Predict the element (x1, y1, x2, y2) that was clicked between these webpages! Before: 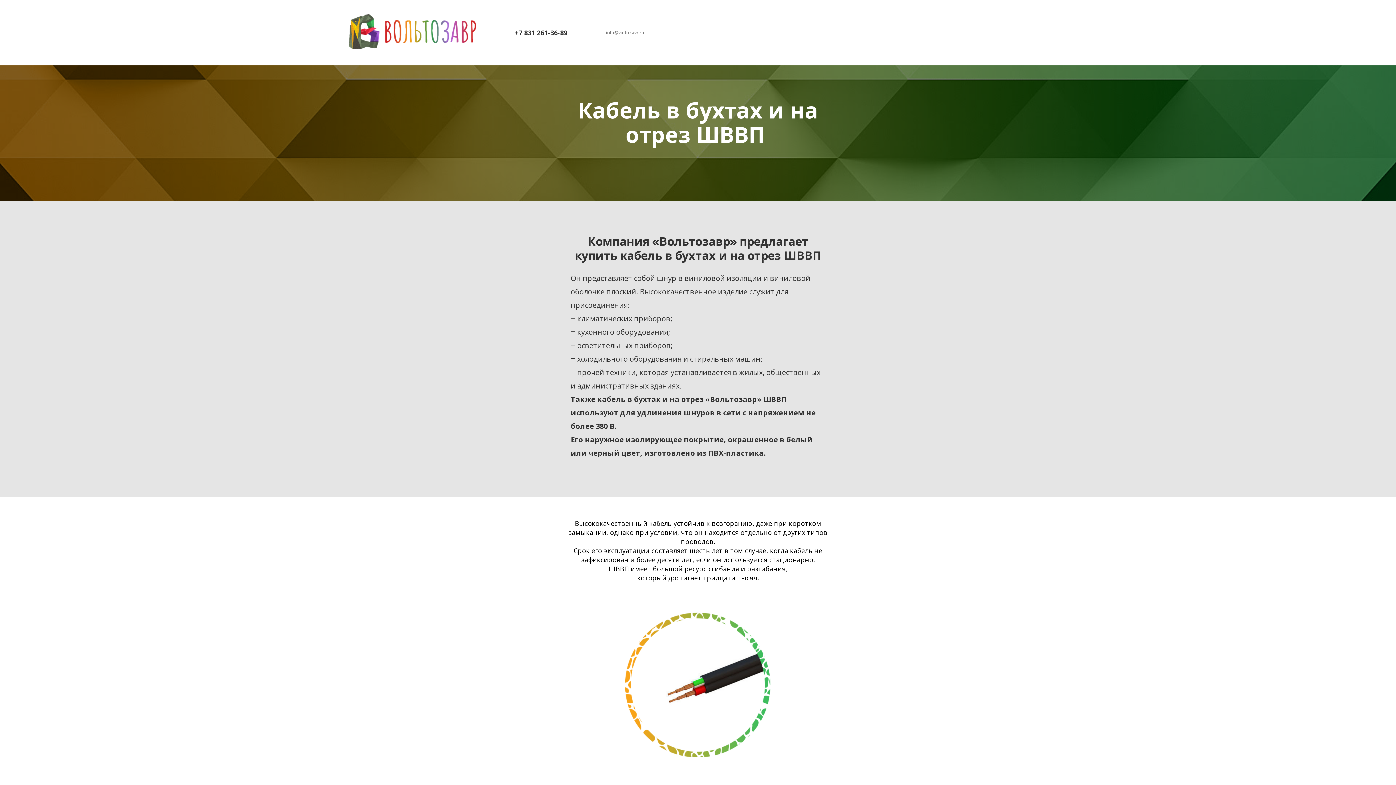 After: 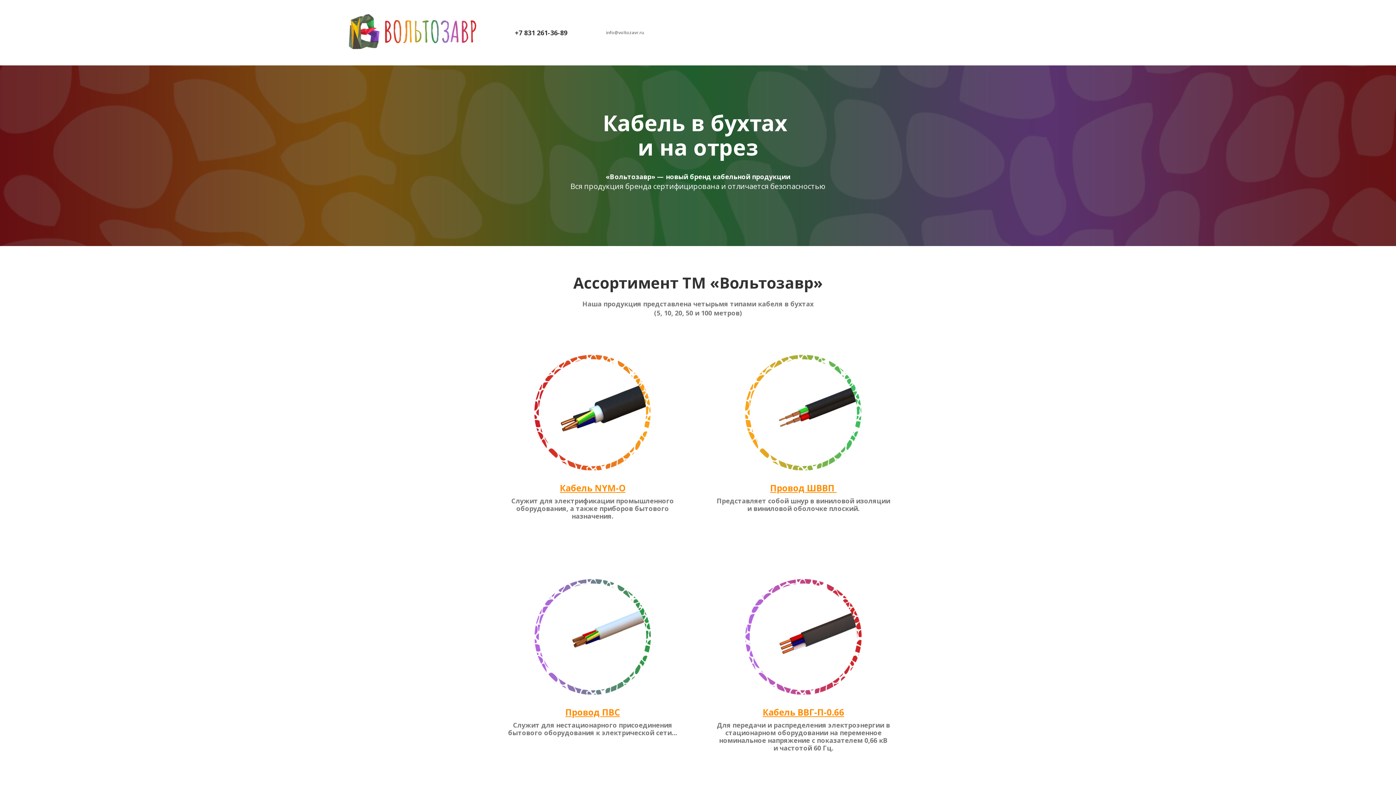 Action: bbox: (349, 14, 476, 51)